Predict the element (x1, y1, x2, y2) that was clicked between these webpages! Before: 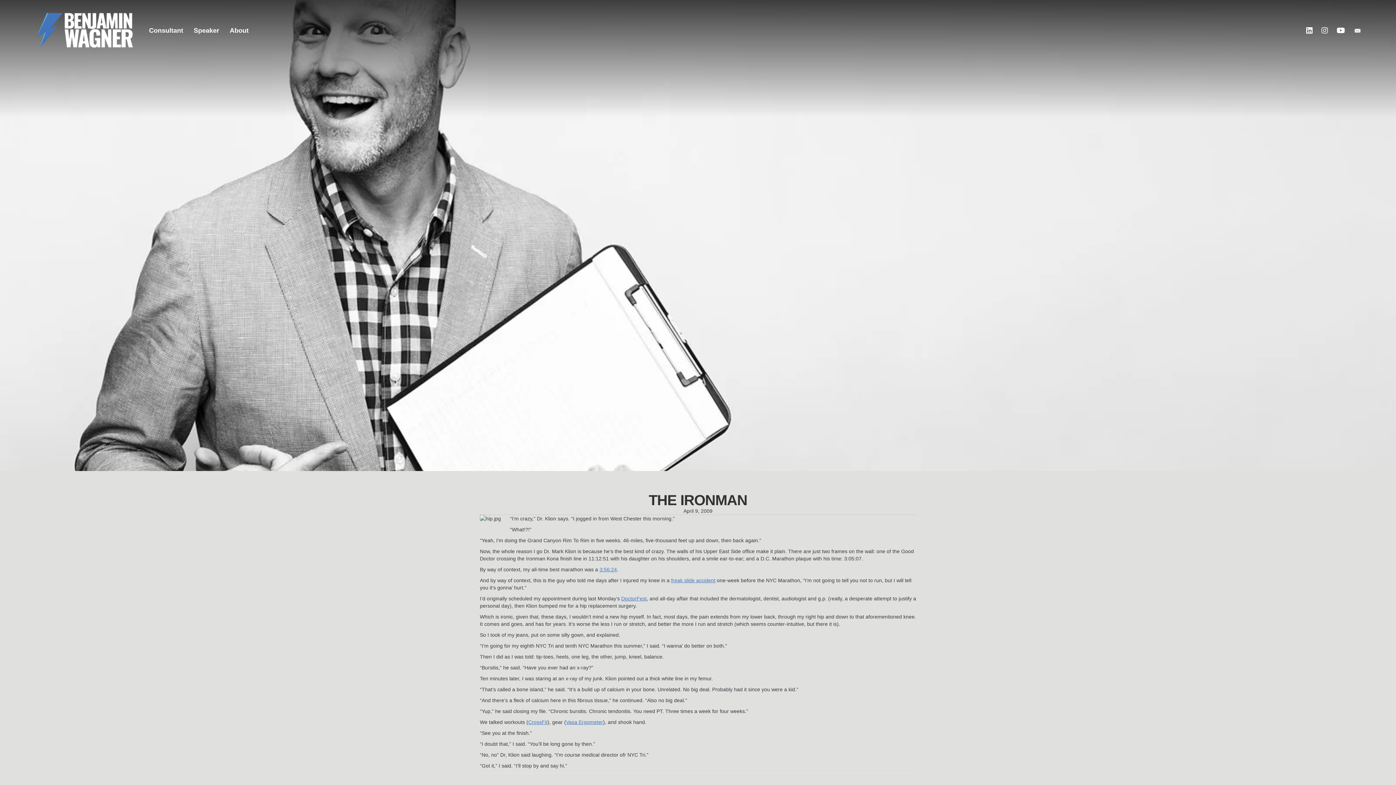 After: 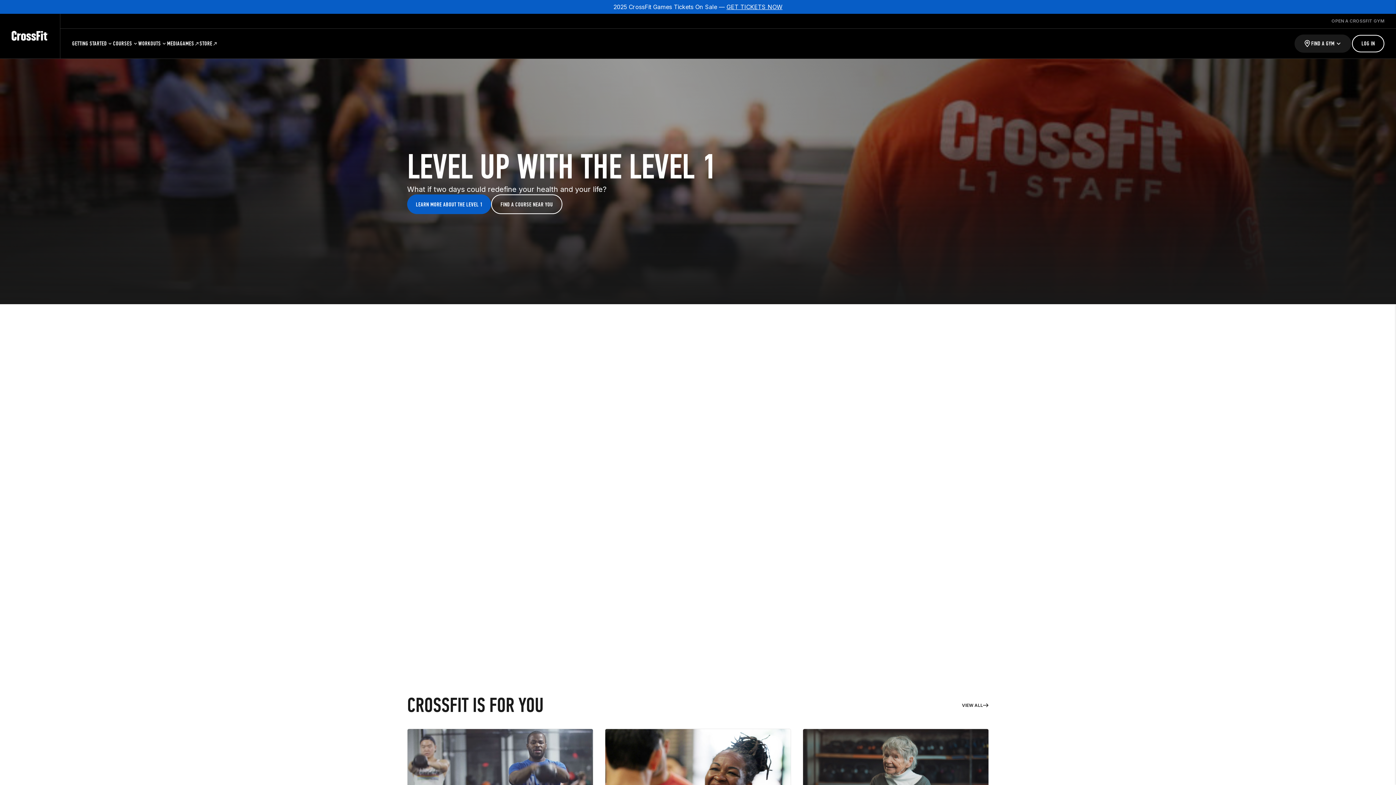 Action: bbox: (528, 719, 547, 725) label: CrossFit